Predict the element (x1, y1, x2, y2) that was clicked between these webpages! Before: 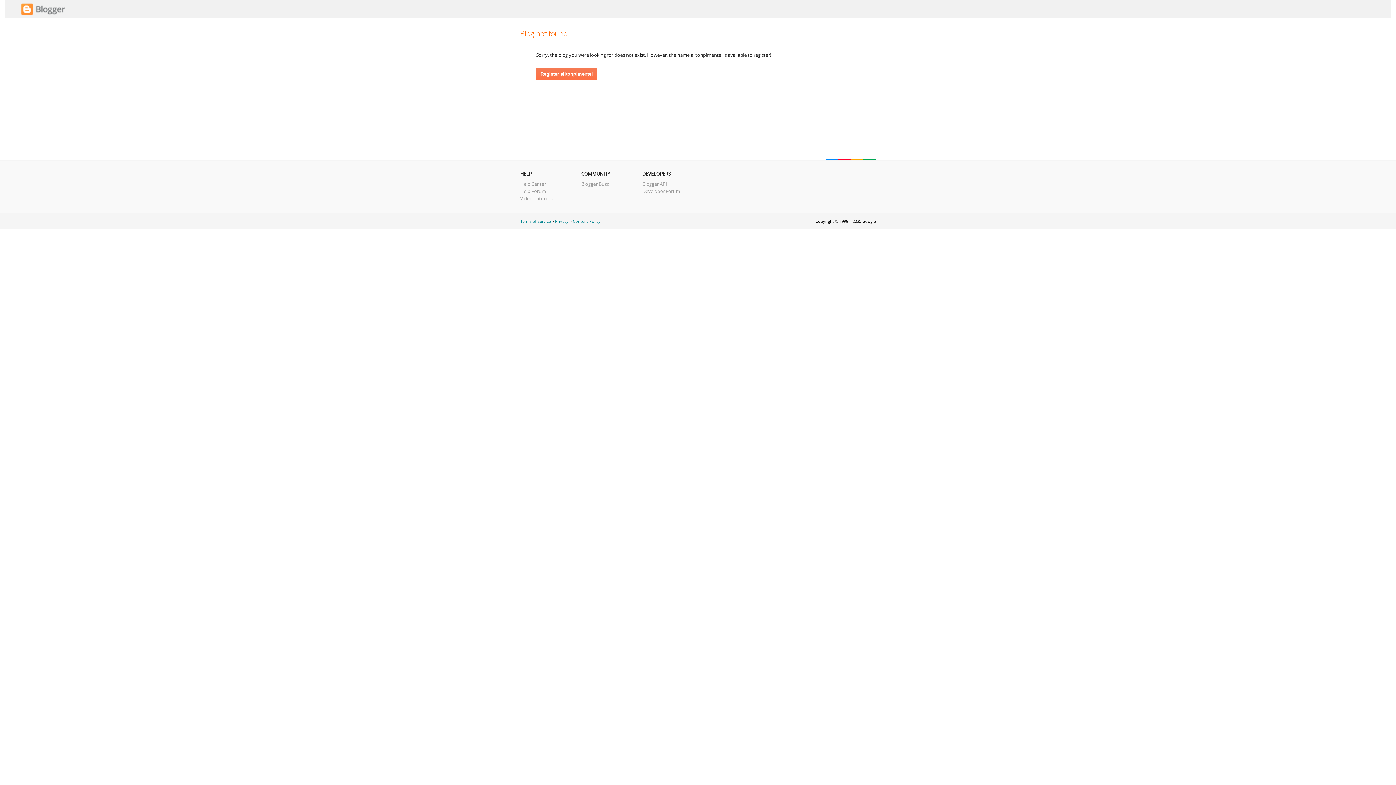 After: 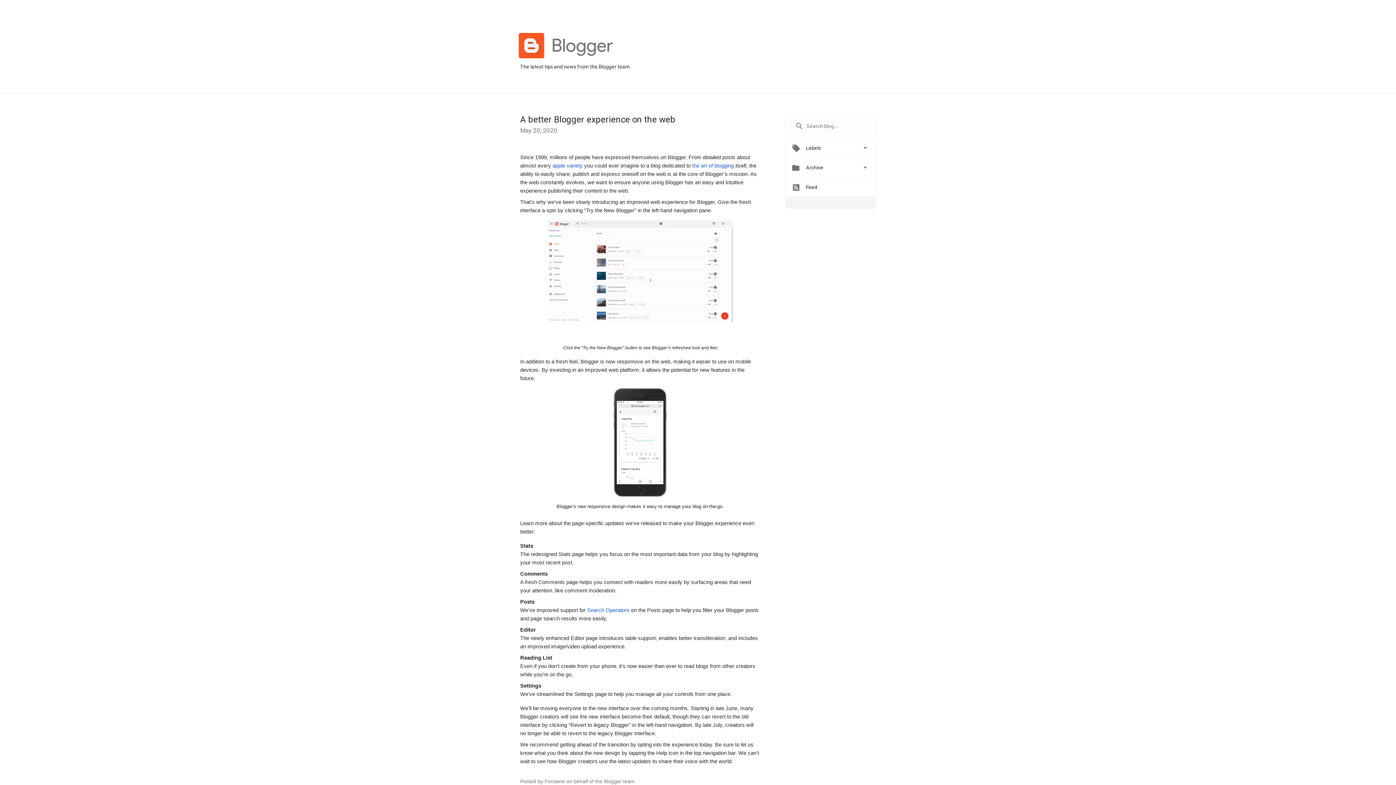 Action: label: Blogger Buzz bbox: (581, 180, 609, 187)